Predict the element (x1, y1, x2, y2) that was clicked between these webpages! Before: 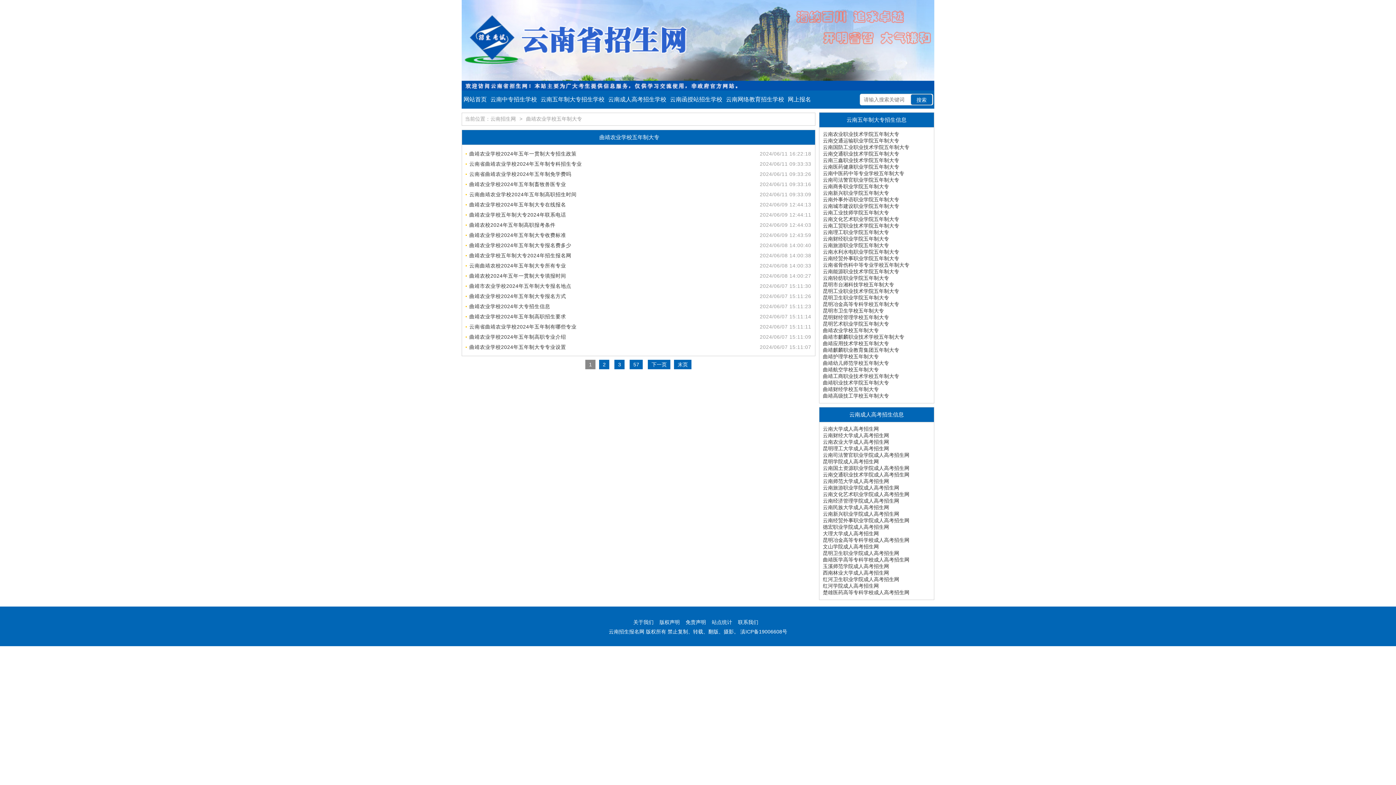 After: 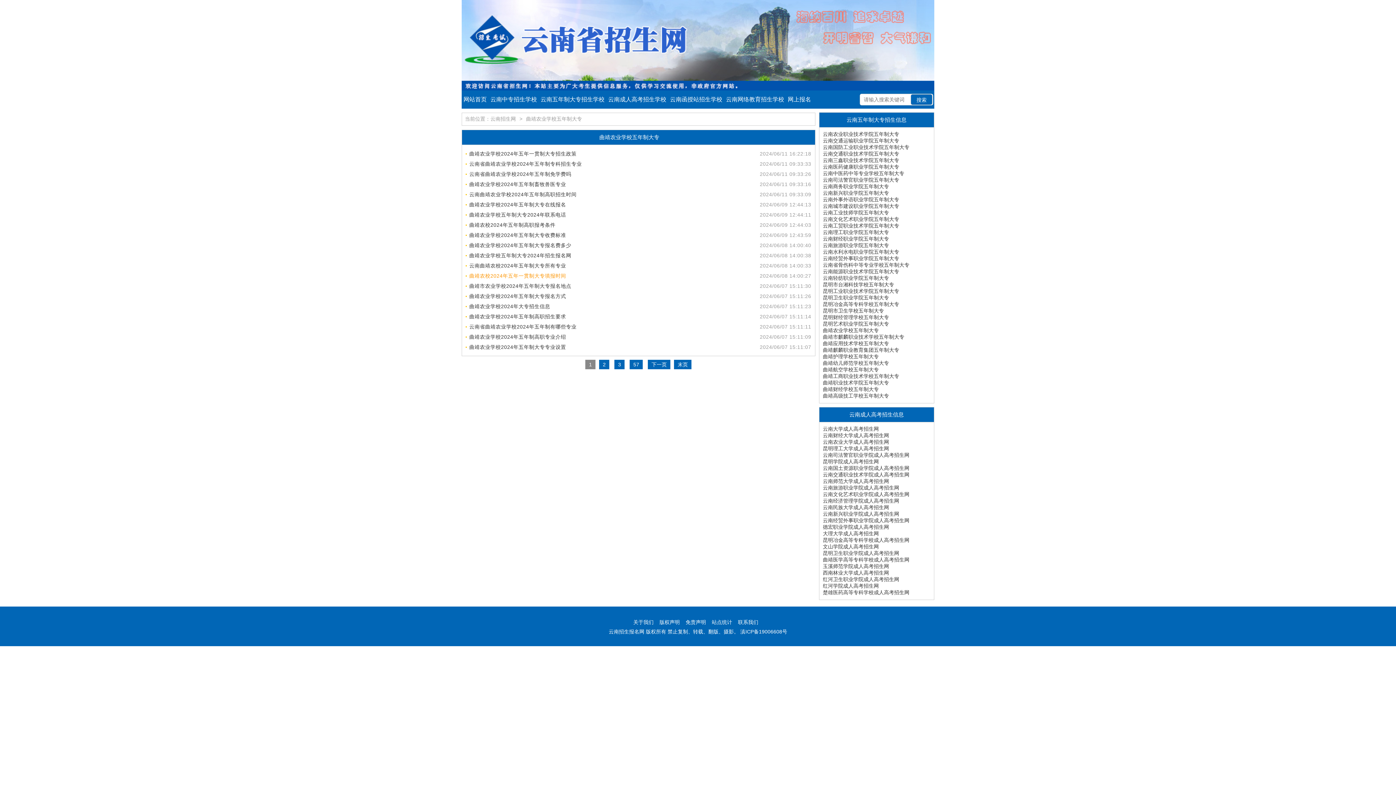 Action: label: 曲靖农校2024年五年一贯制大专填报时间 bbox: (469, 273, 566, 279)